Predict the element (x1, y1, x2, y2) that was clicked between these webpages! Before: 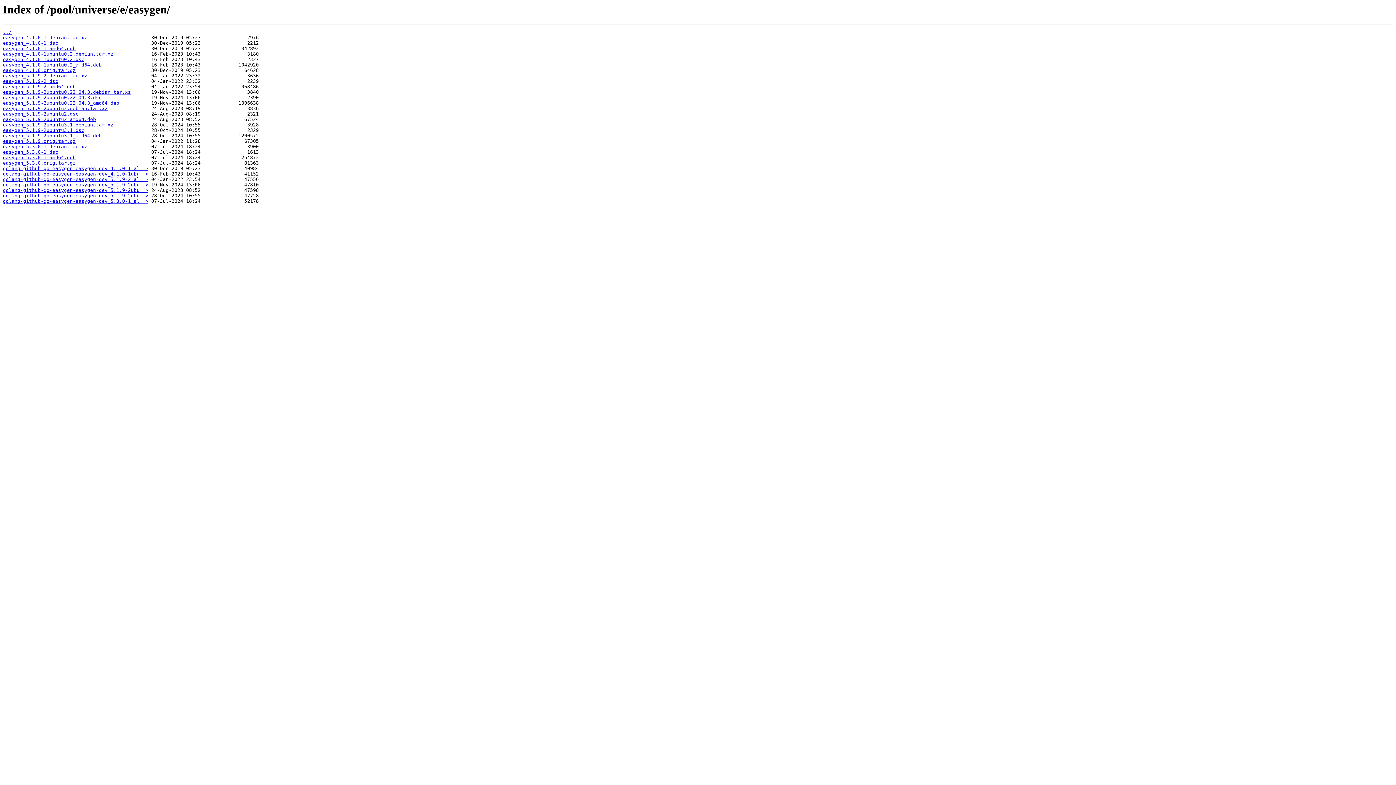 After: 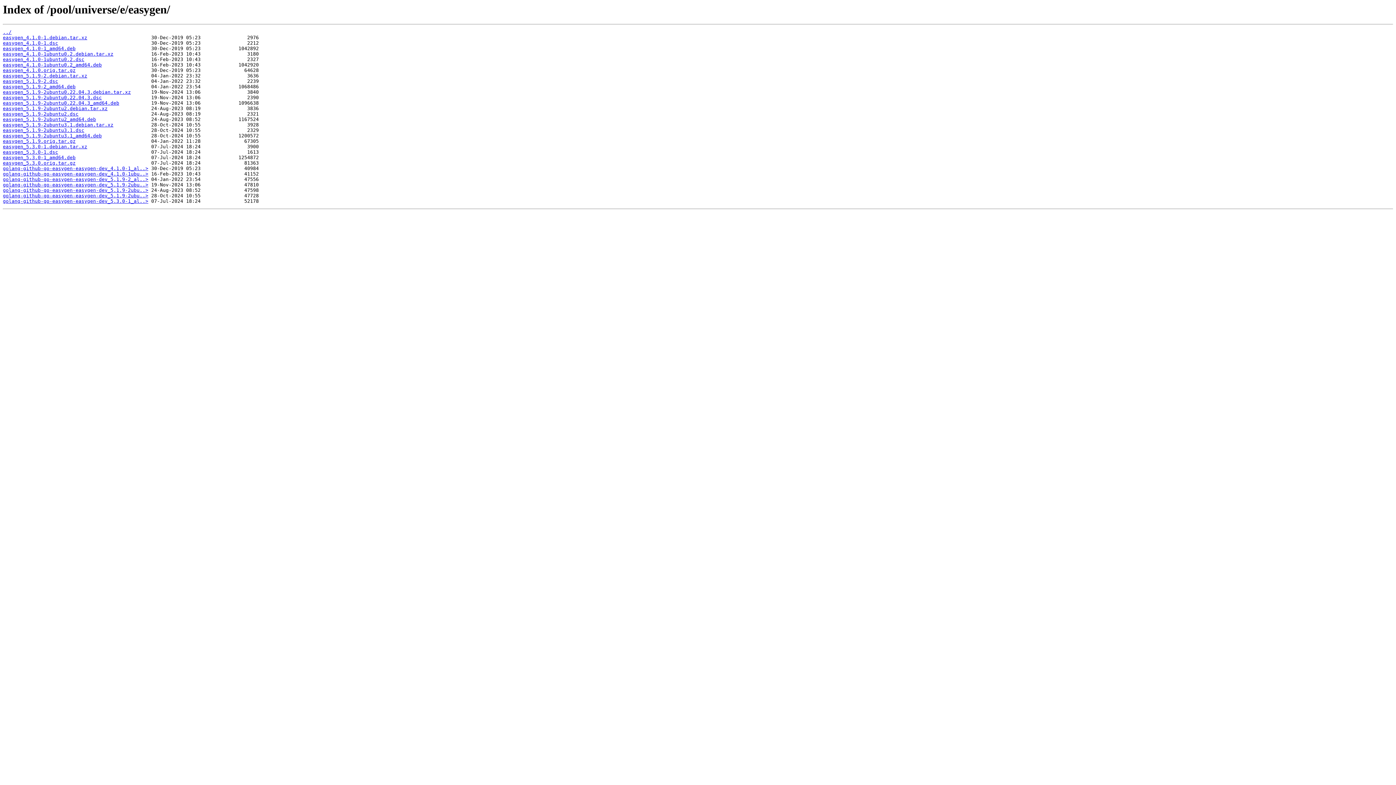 Action: bbox: (2, 116, 96, 122) label: easygen_5.1.9-2ubuntu2_amd64.deb